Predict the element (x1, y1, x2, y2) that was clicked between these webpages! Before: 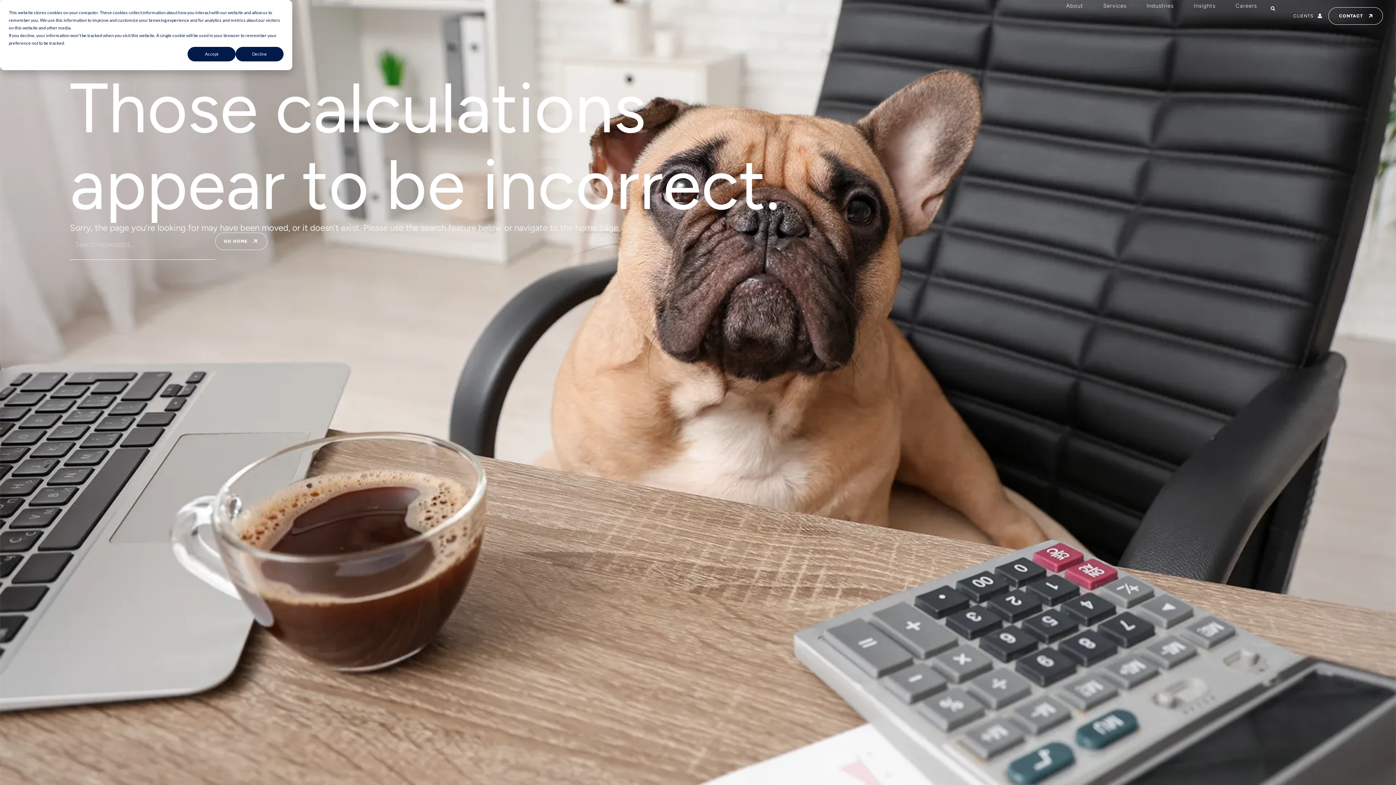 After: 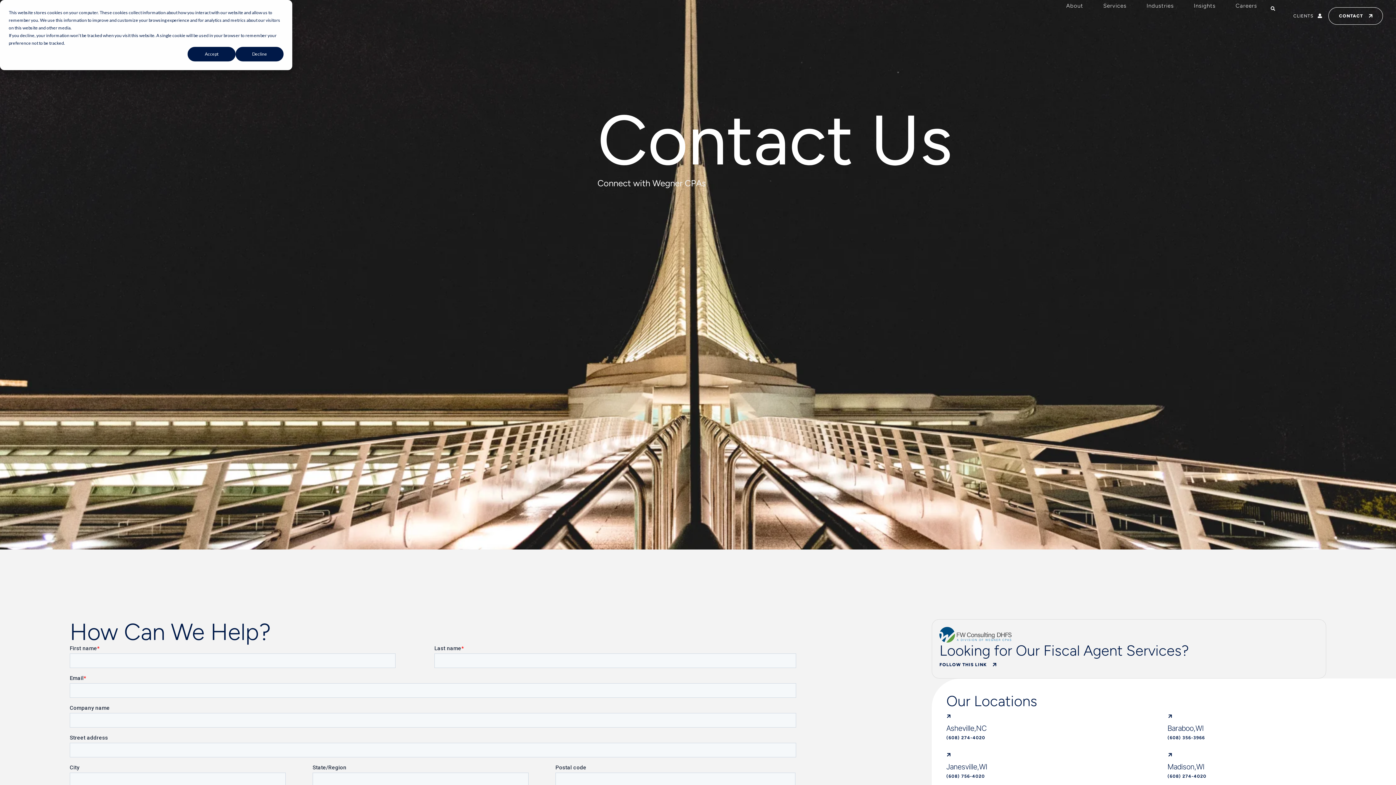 Action: bbox: (1328, 7, 1383, 24) label: CONTACT